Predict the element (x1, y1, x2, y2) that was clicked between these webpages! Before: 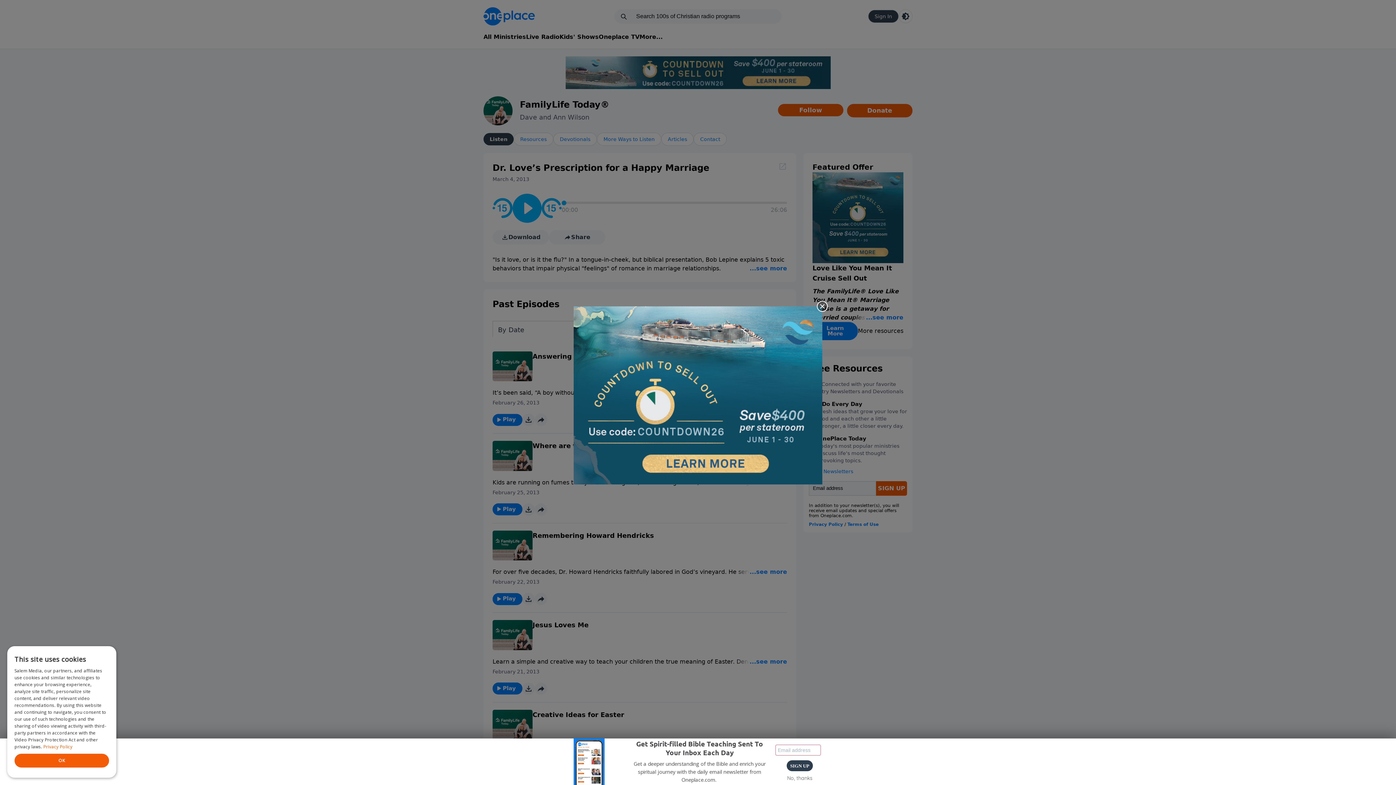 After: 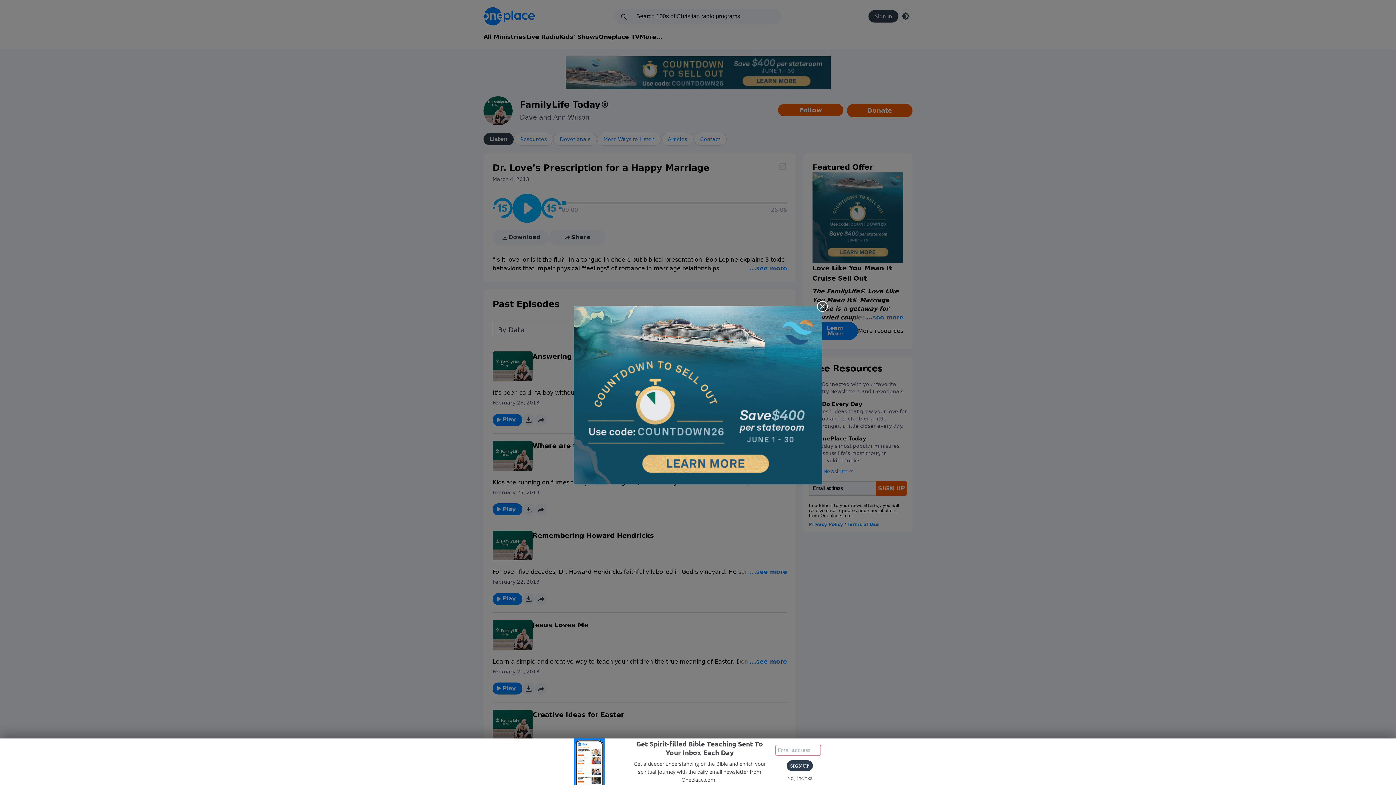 Action: bbox: (573, 306, 822, 484)